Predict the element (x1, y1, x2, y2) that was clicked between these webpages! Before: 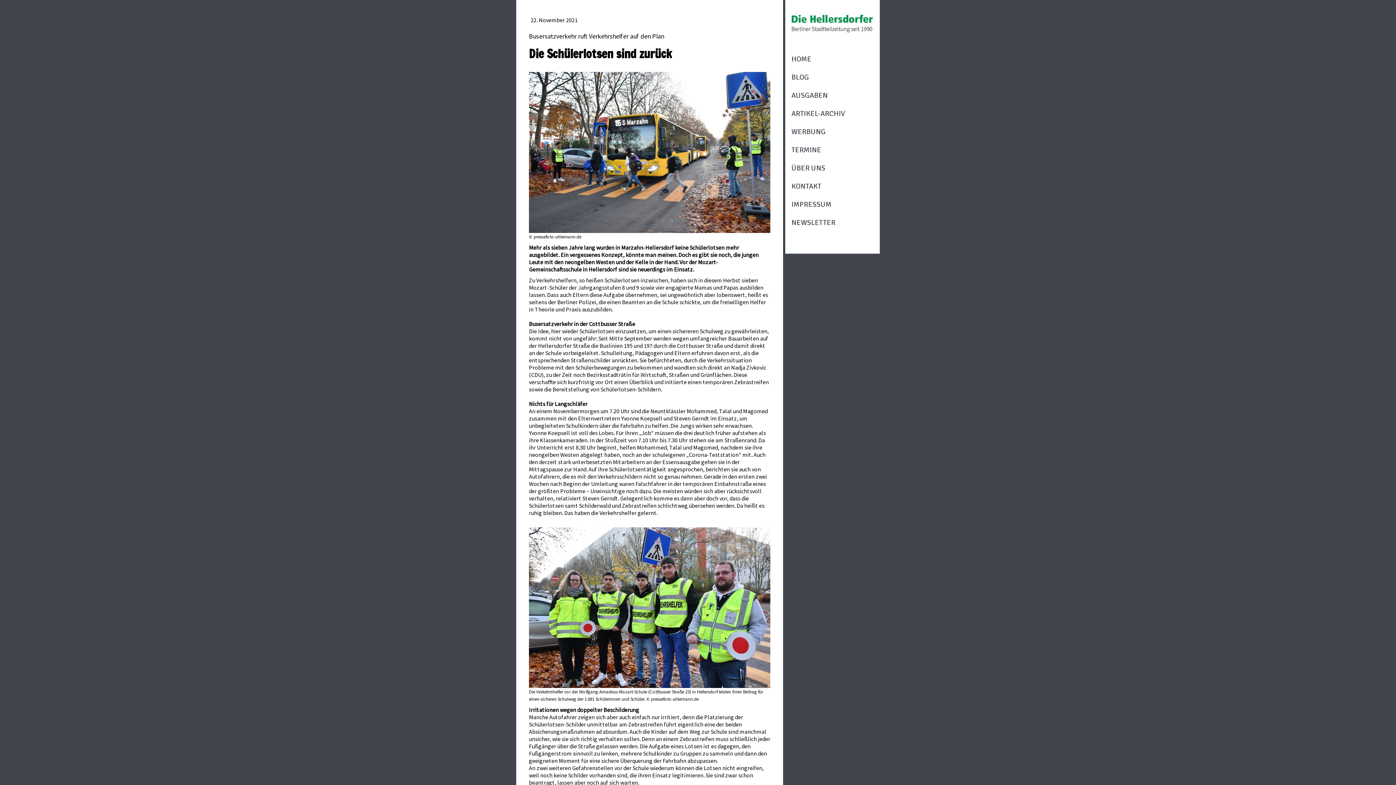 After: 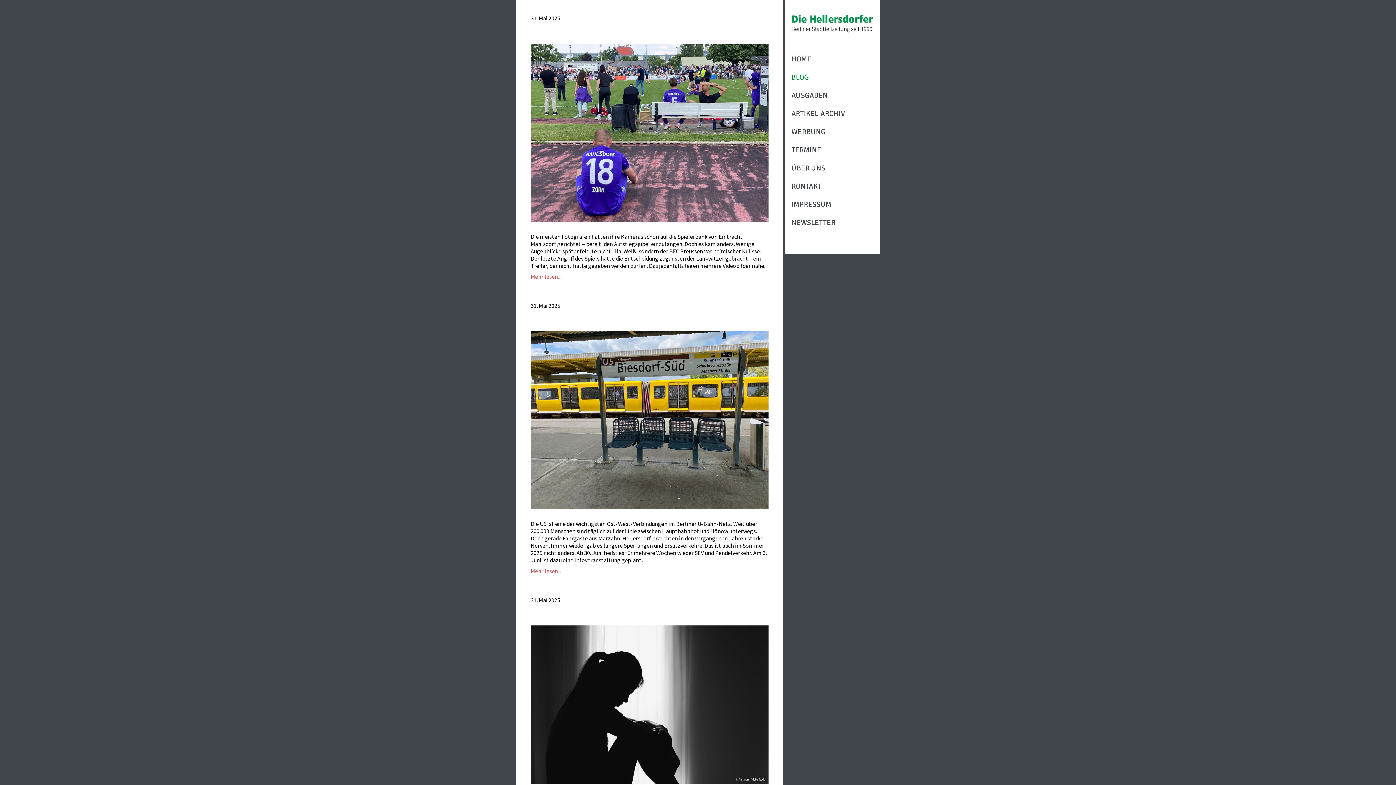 Action: label: BLOG bbox: (785, 68, 880, 86)